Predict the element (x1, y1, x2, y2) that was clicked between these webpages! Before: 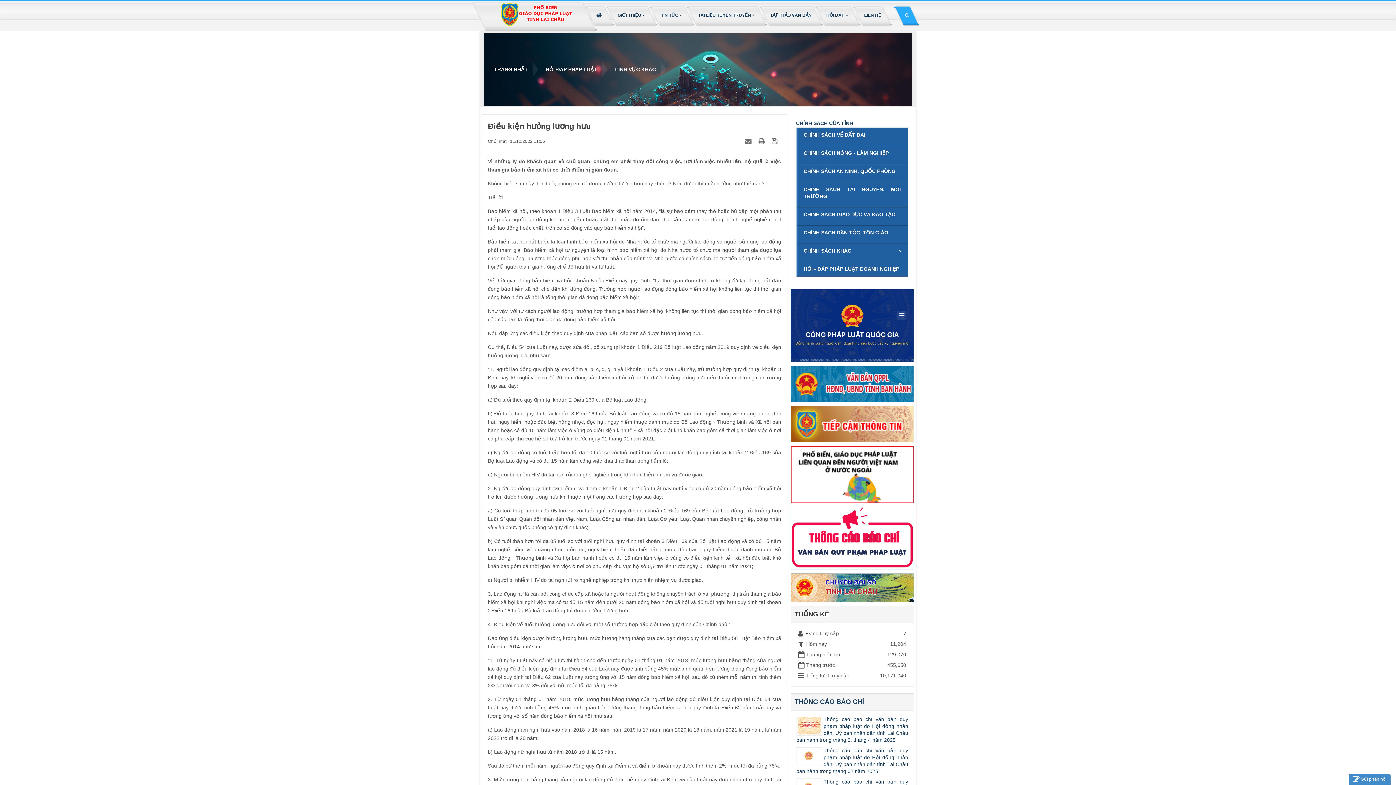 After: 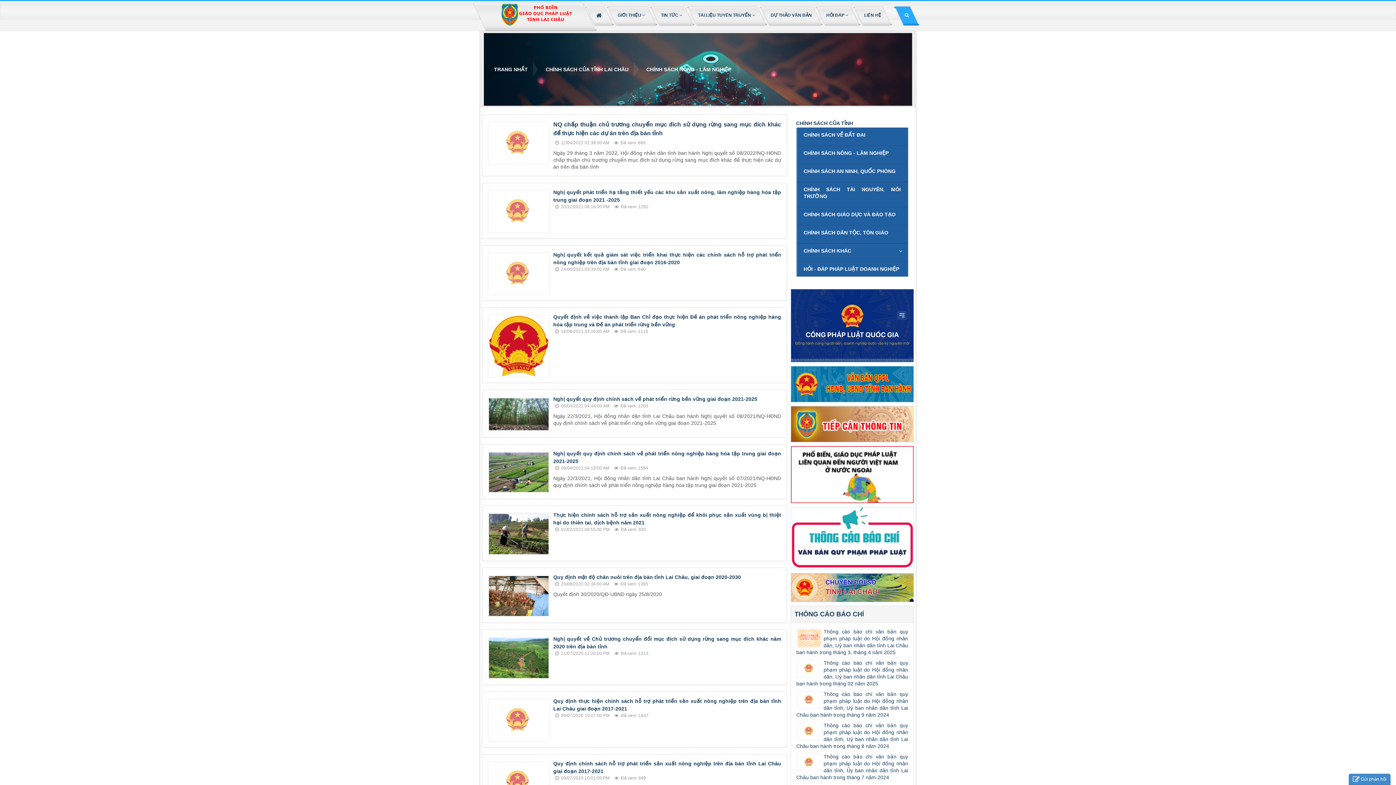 Action: label: CHÍNH SÁCH NÔNG - LÂM NGHIỆP bbox: (796, 145, 908, 160)